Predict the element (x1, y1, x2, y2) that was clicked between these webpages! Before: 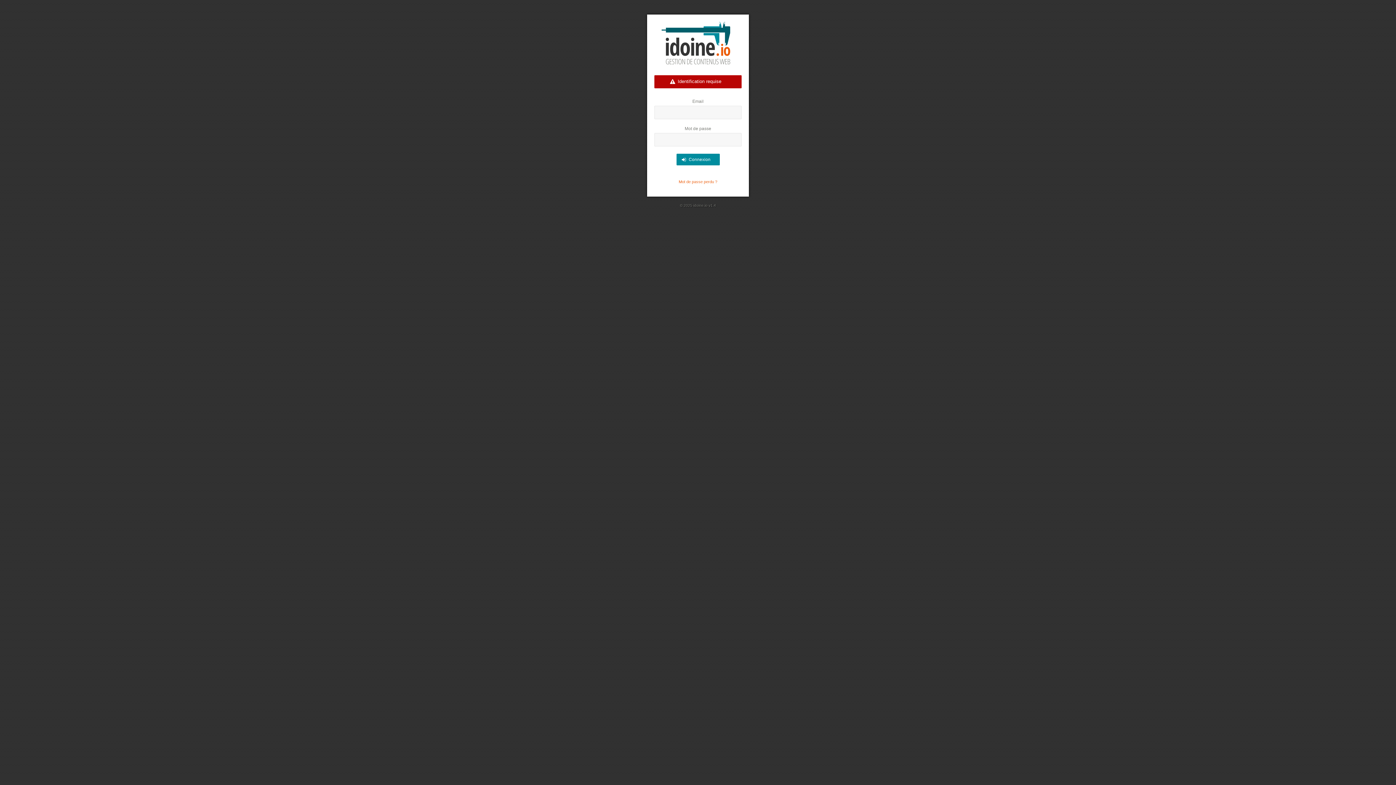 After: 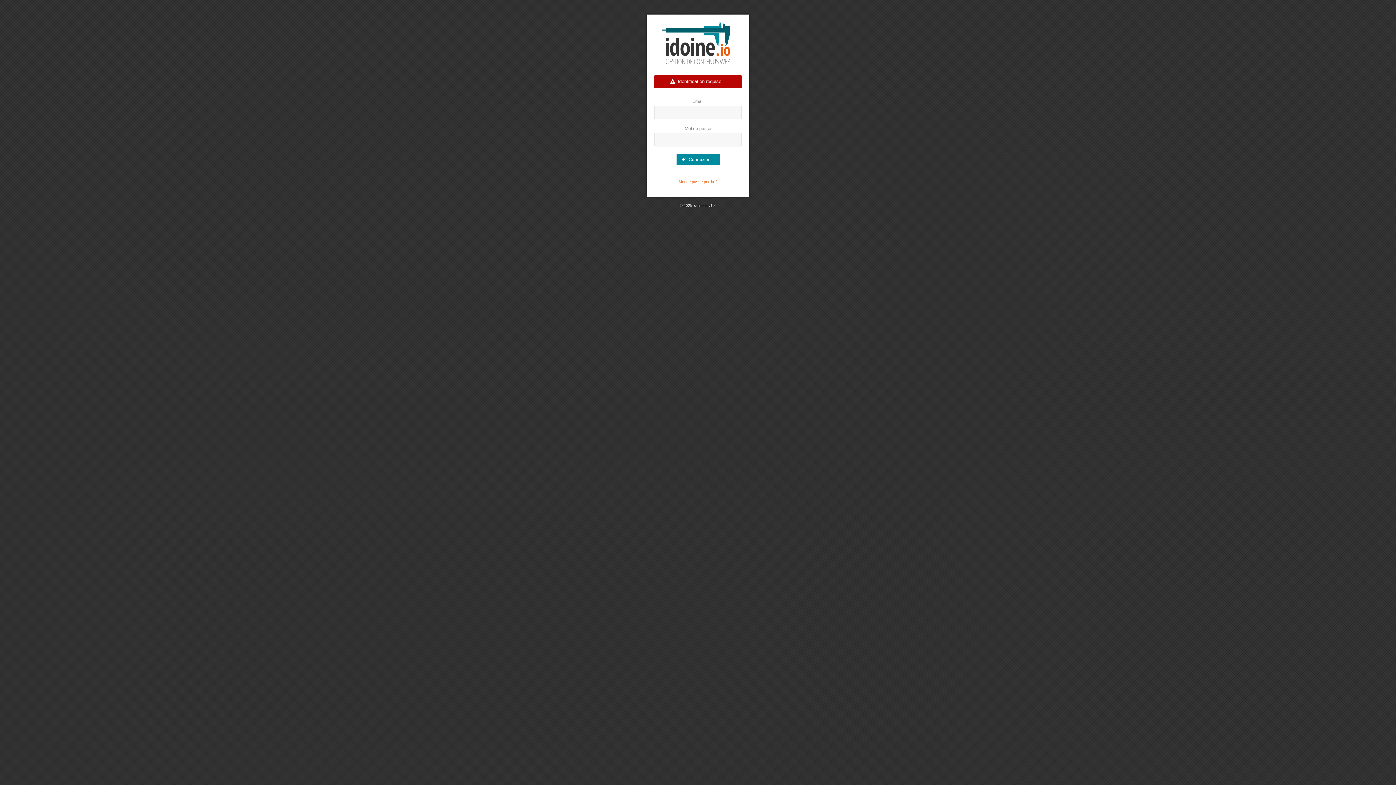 Action: bbox: (680, 203, 716, 207) label: © 2025 idoine.io v1.4